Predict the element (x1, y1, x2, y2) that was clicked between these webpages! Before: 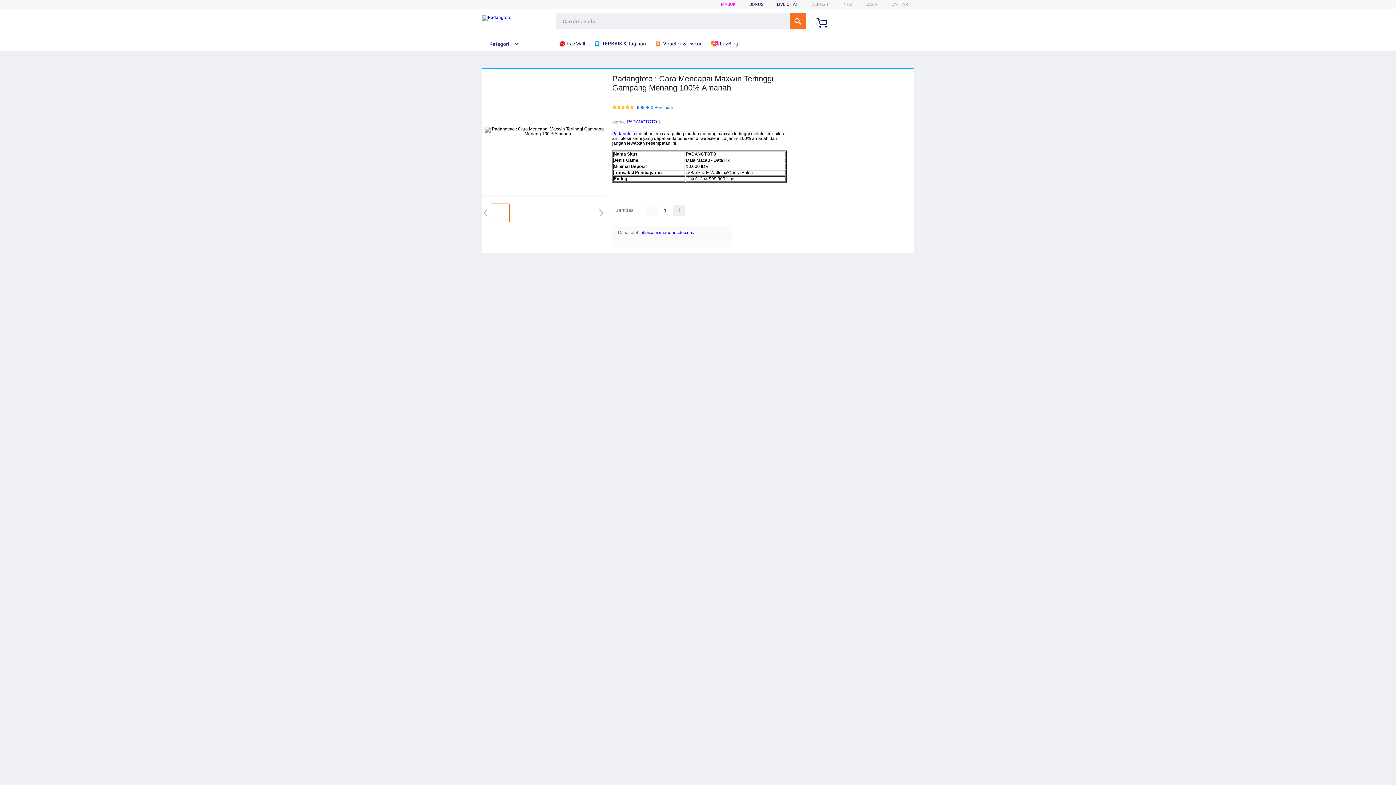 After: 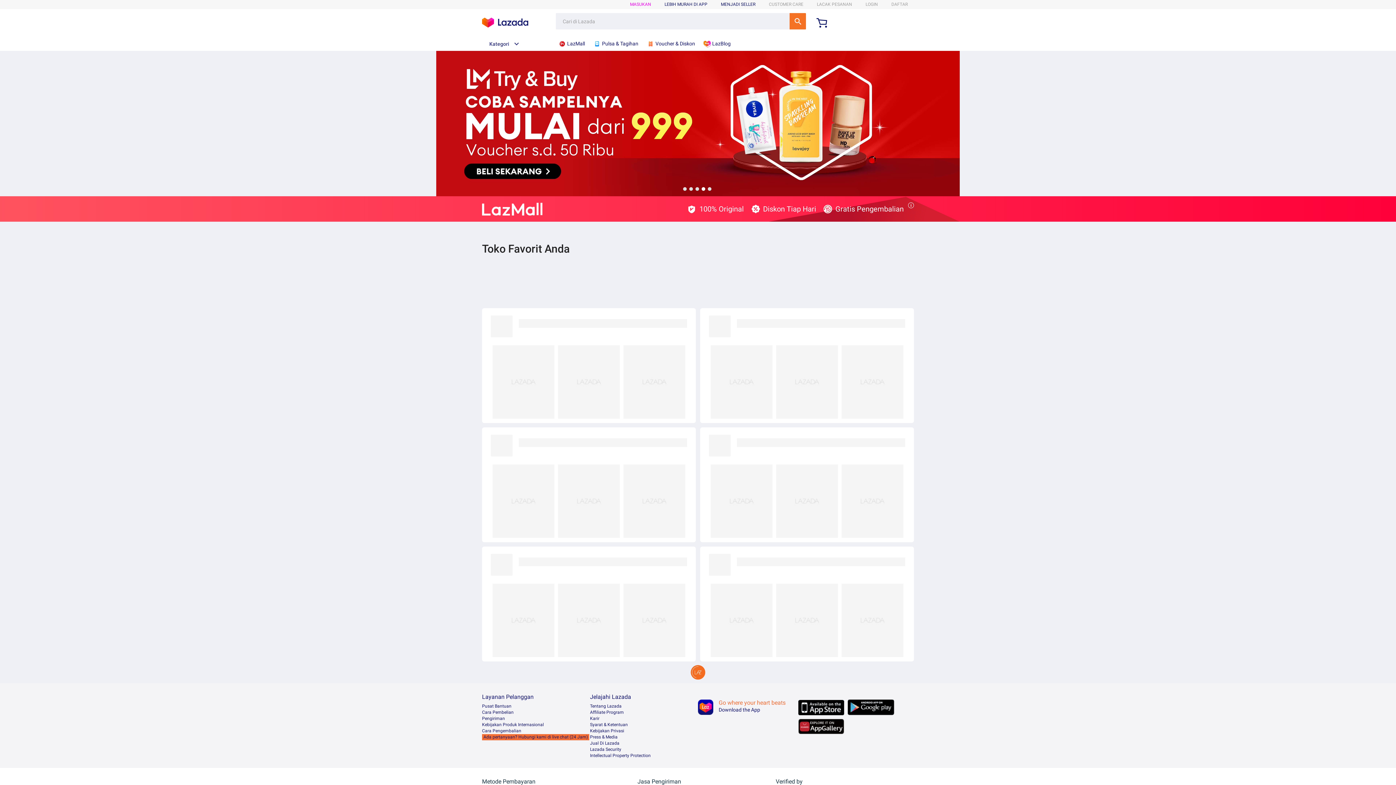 Action: label:  LazMall bbox: (558, 36, 588, 50)